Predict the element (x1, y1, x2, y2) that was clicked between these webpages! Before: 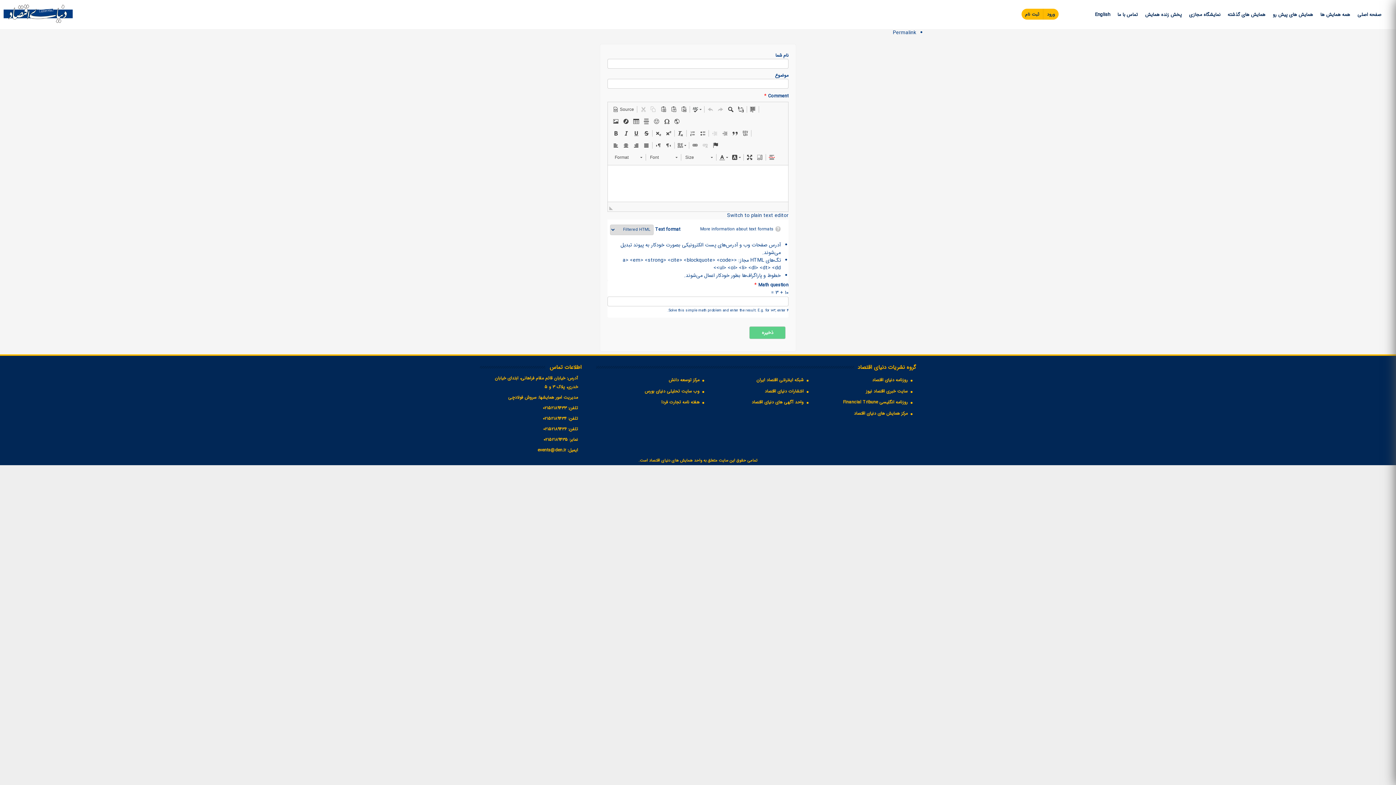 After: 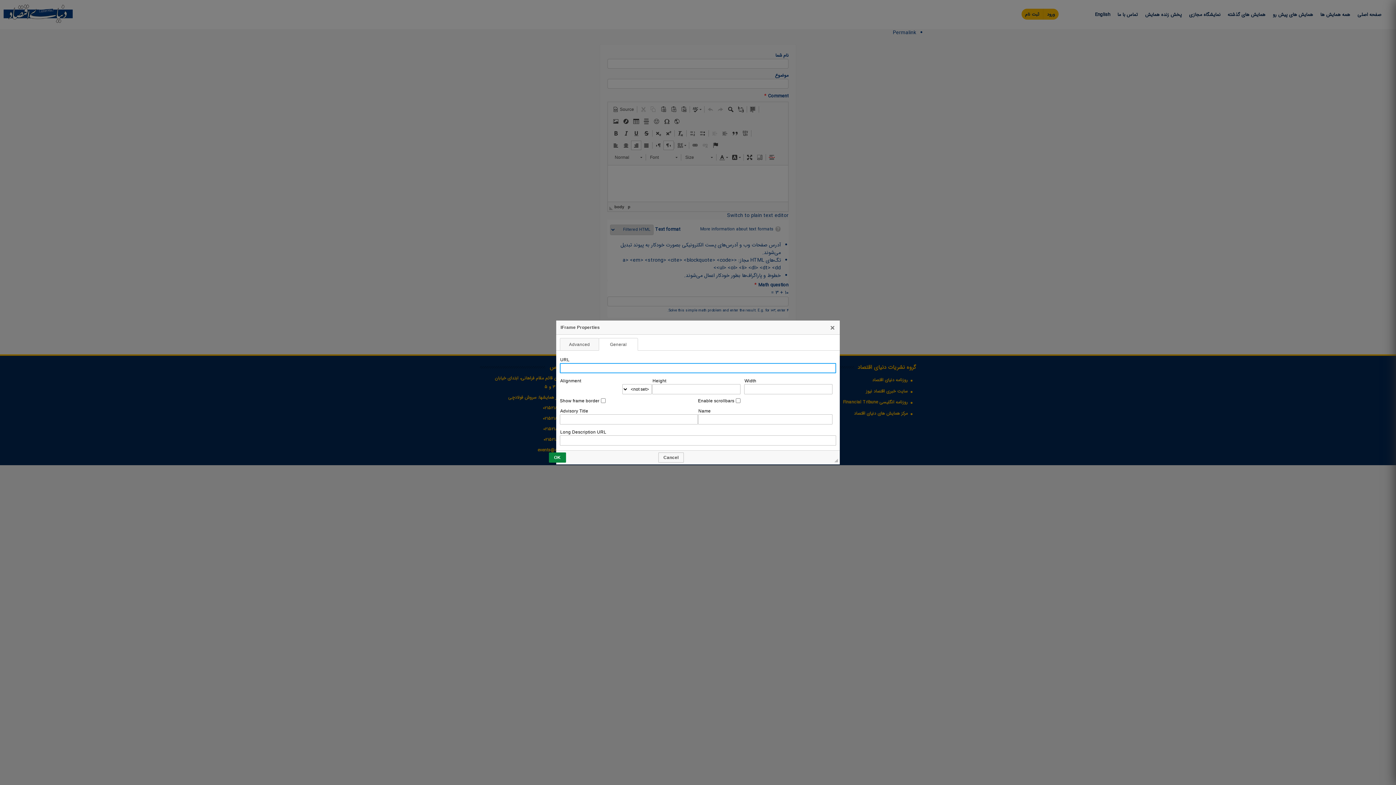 Action: label:   bbox: (672, 116, 682, 126)